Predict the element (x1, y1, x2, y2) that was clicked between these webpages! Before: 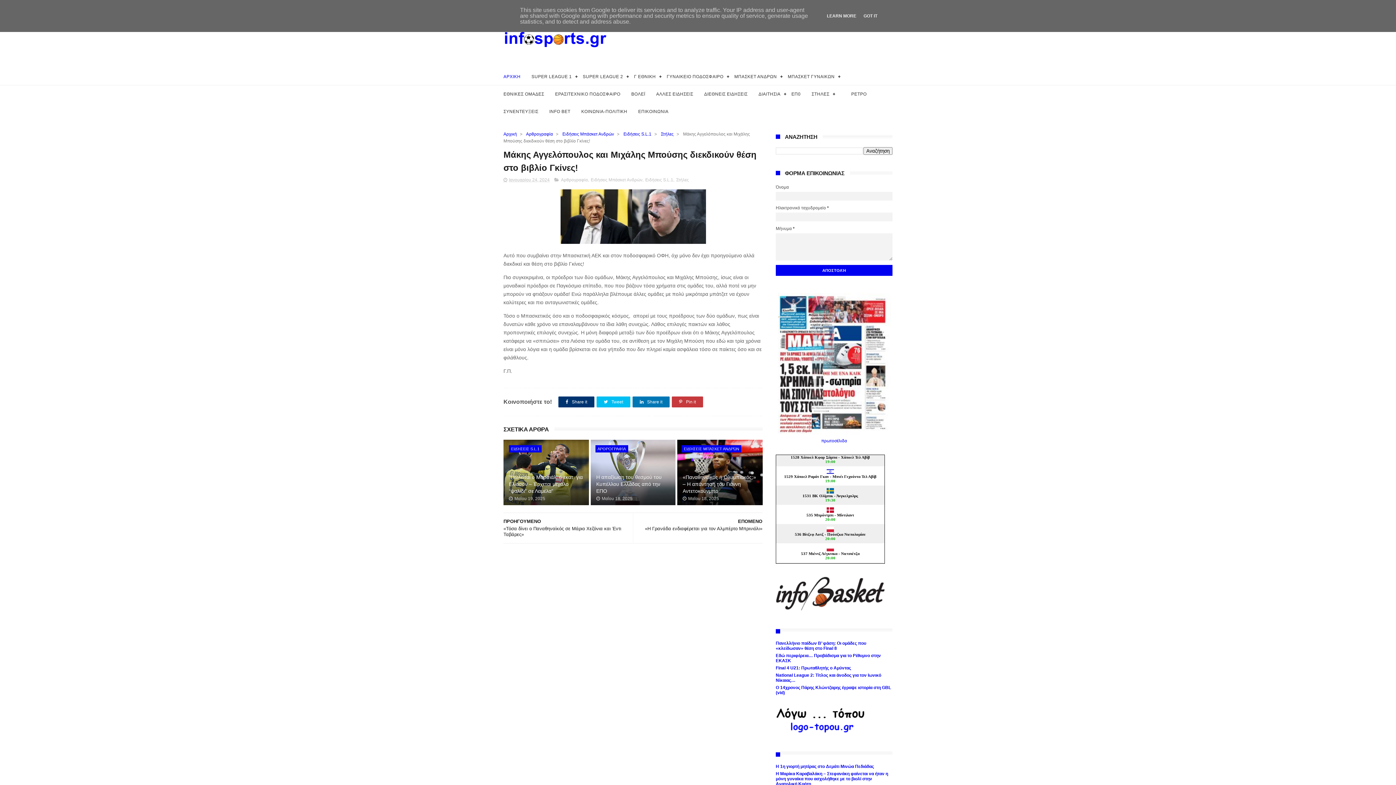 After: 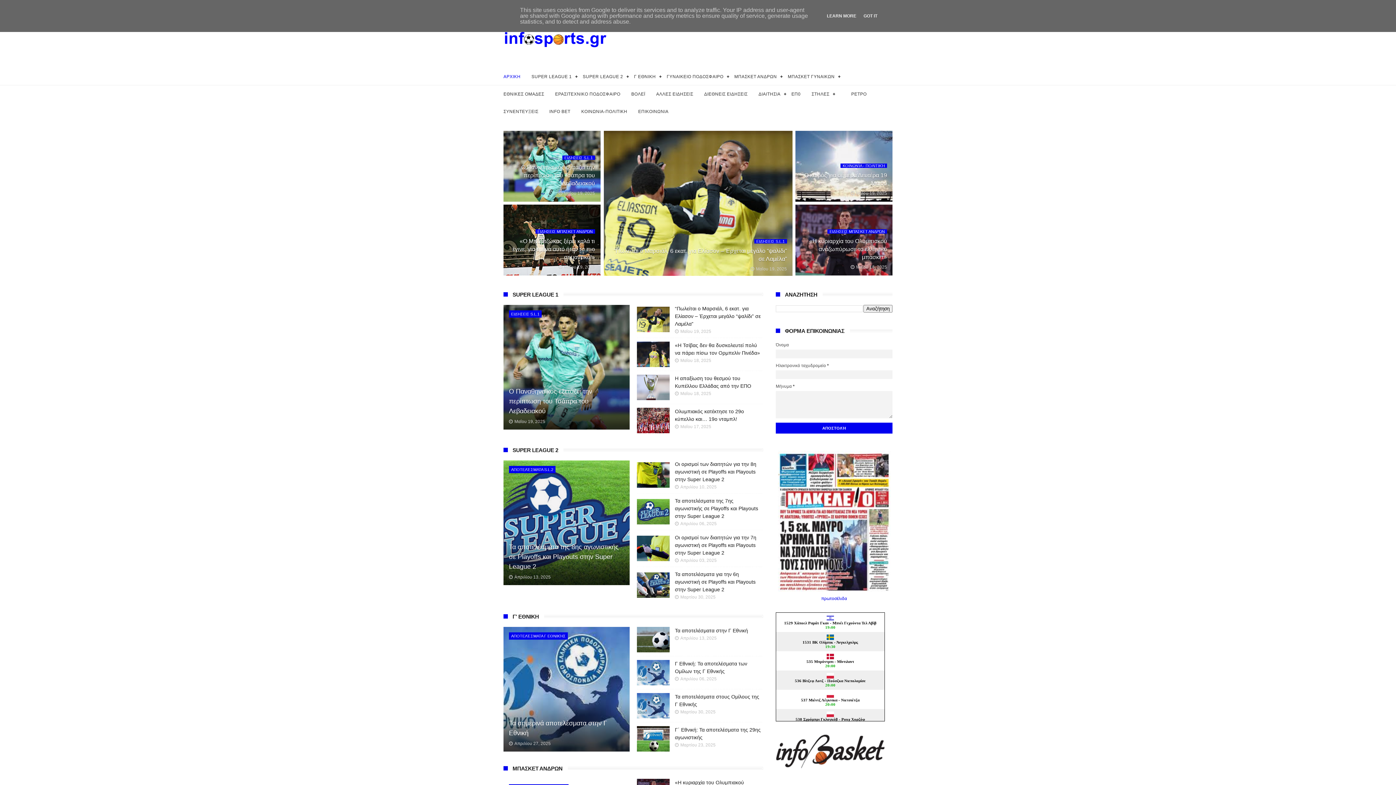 Action: bbox: (503, 30, 607, 47)